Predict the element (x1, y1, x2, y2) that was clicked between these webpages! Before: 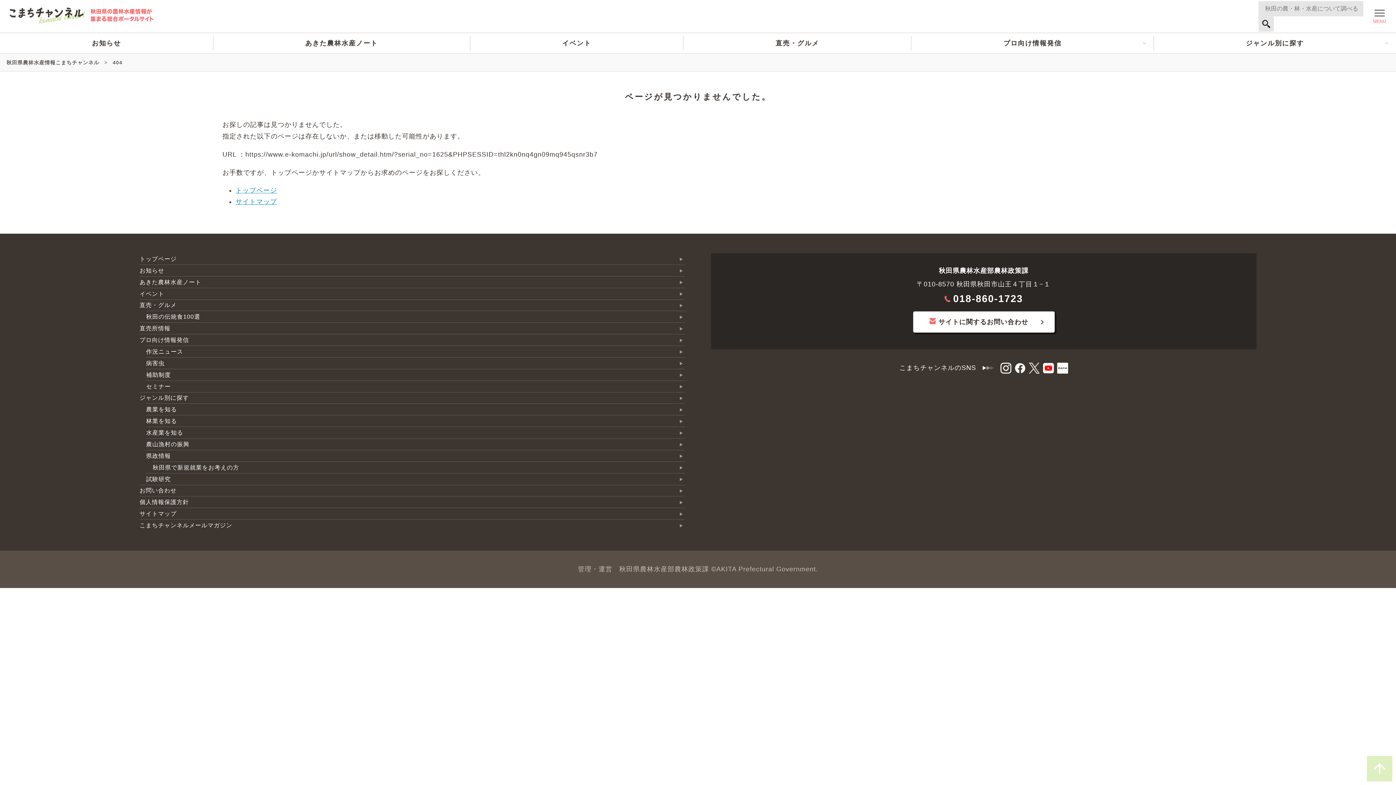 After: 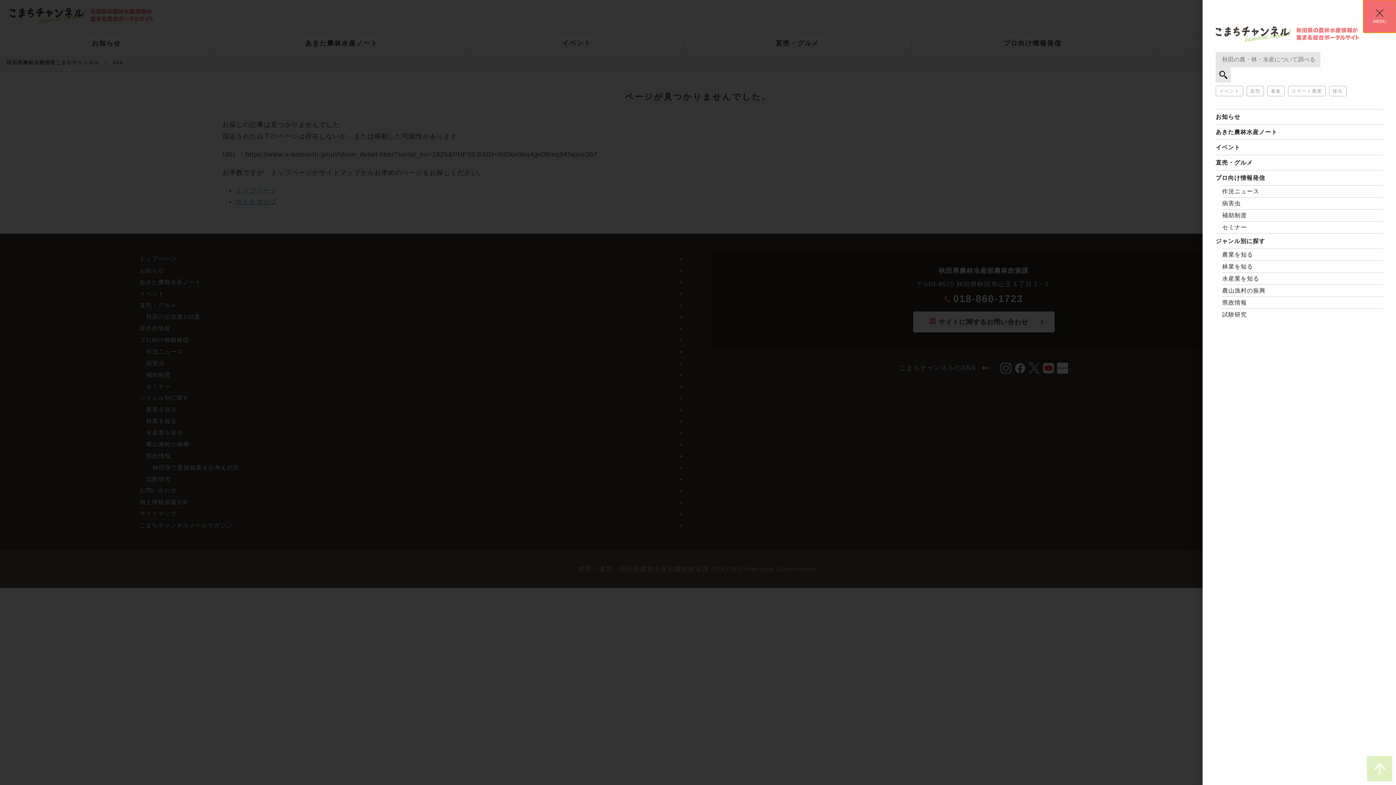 Action: label: MENU bbox: (1363, 0, 1396, 32)